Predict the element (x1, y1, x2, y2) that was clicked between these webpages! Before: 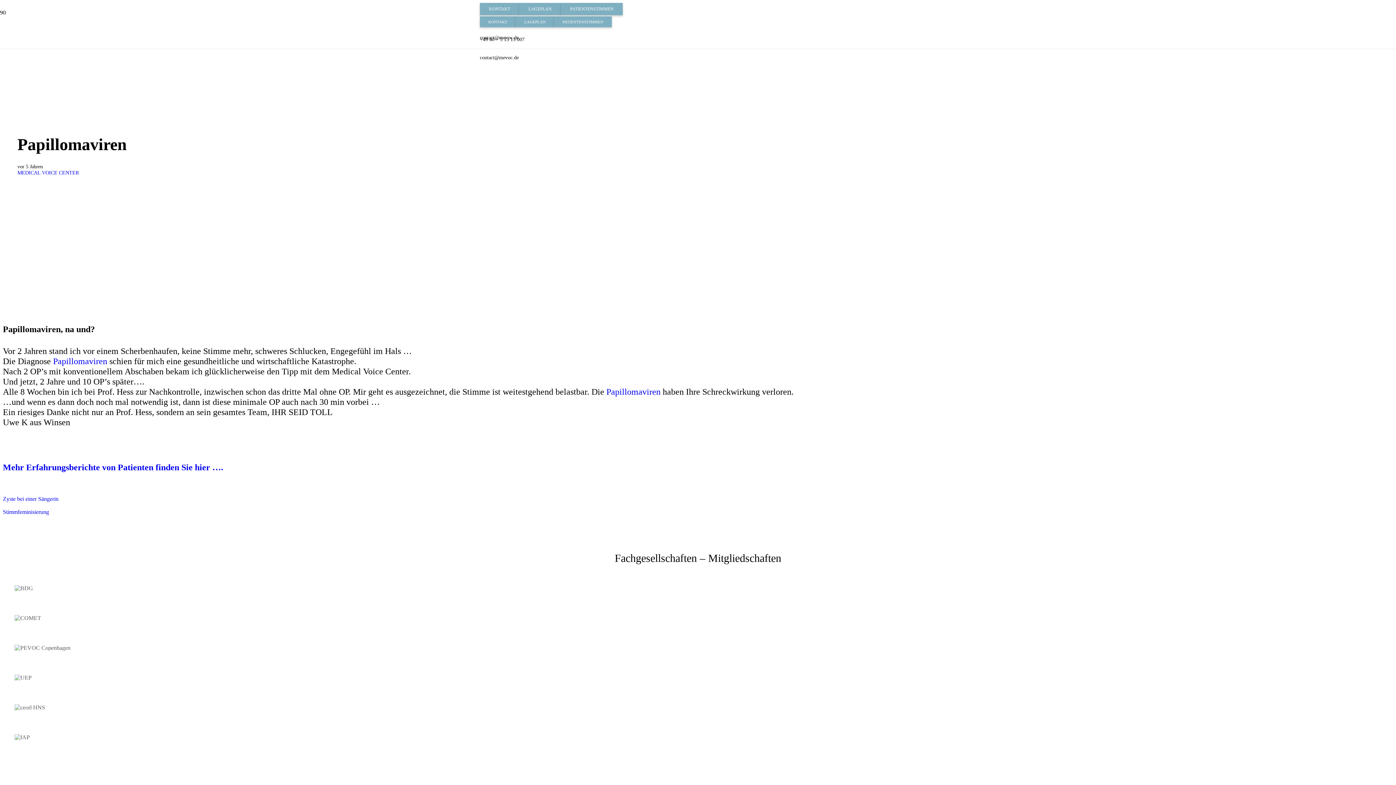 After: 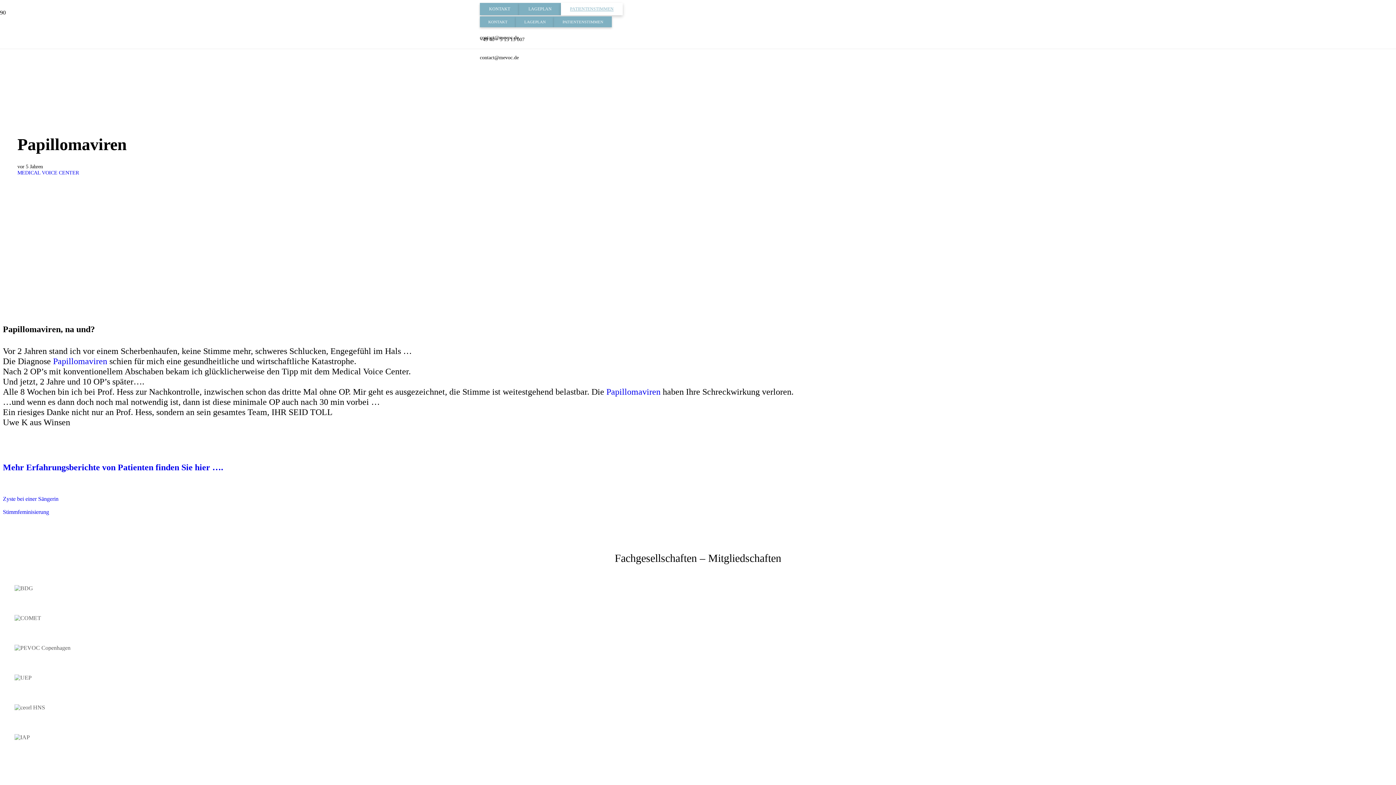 Action: bbox: (561, 3, 622, 15) label: PATIENTENSTIMMEN